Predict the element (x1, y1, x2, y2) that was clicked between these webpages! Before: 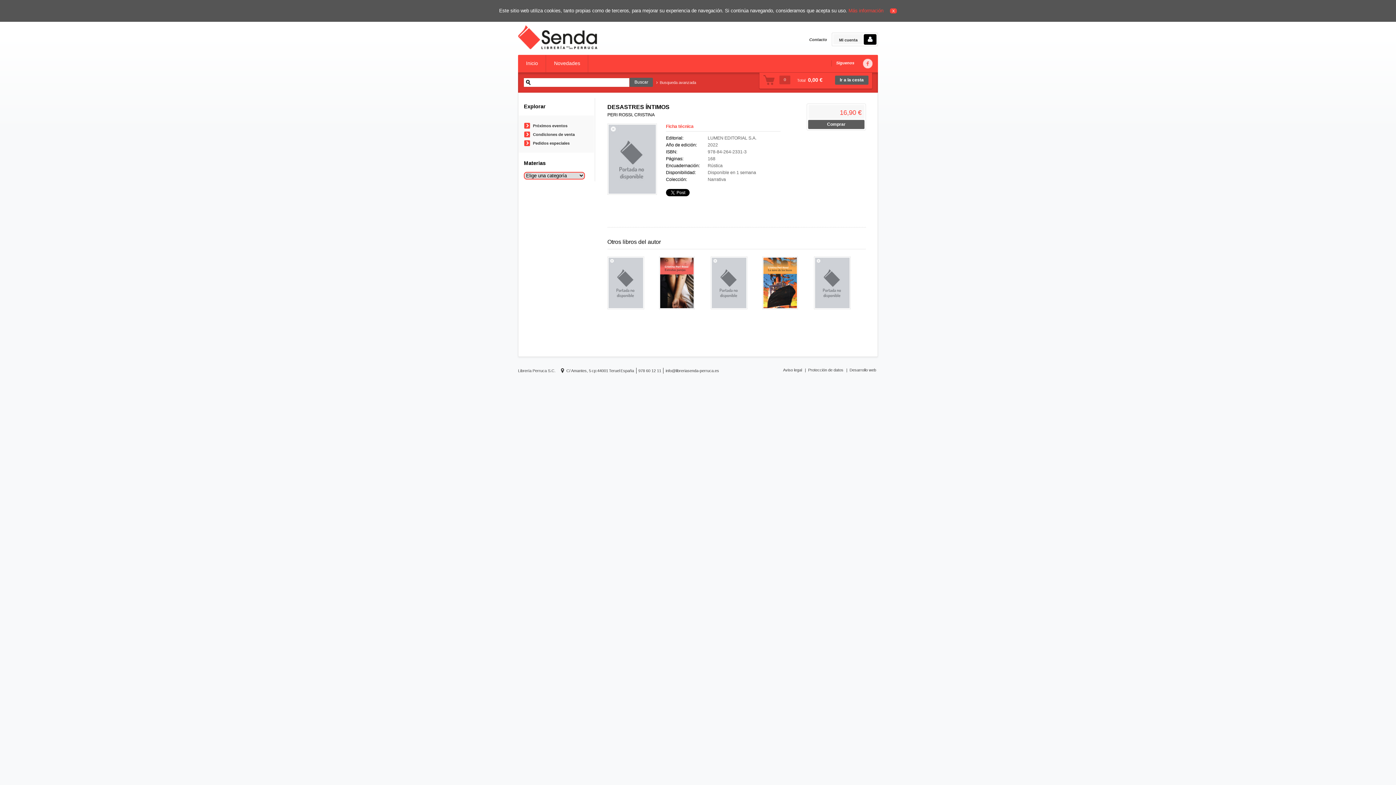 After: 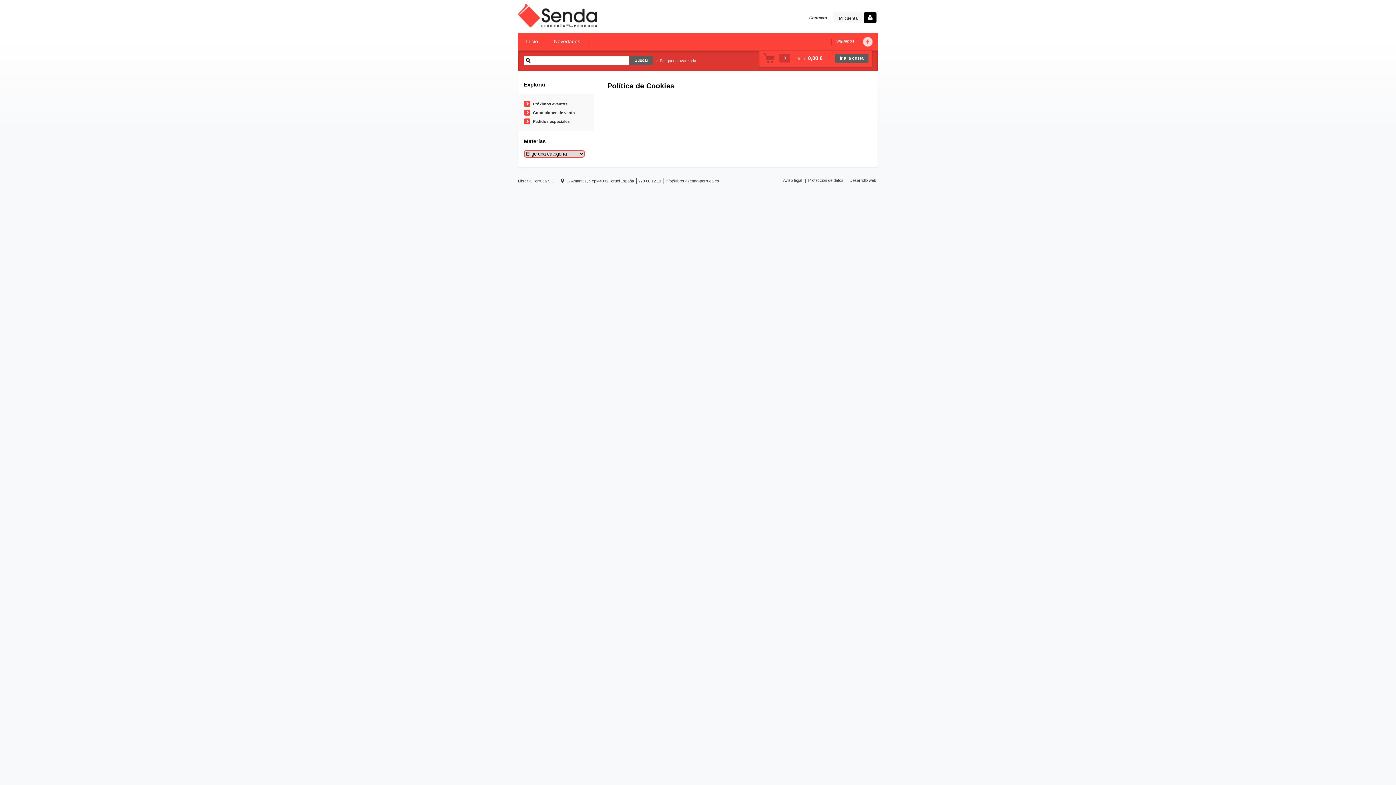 Action: label: Más información bbox: (848, 8, 883, 13)